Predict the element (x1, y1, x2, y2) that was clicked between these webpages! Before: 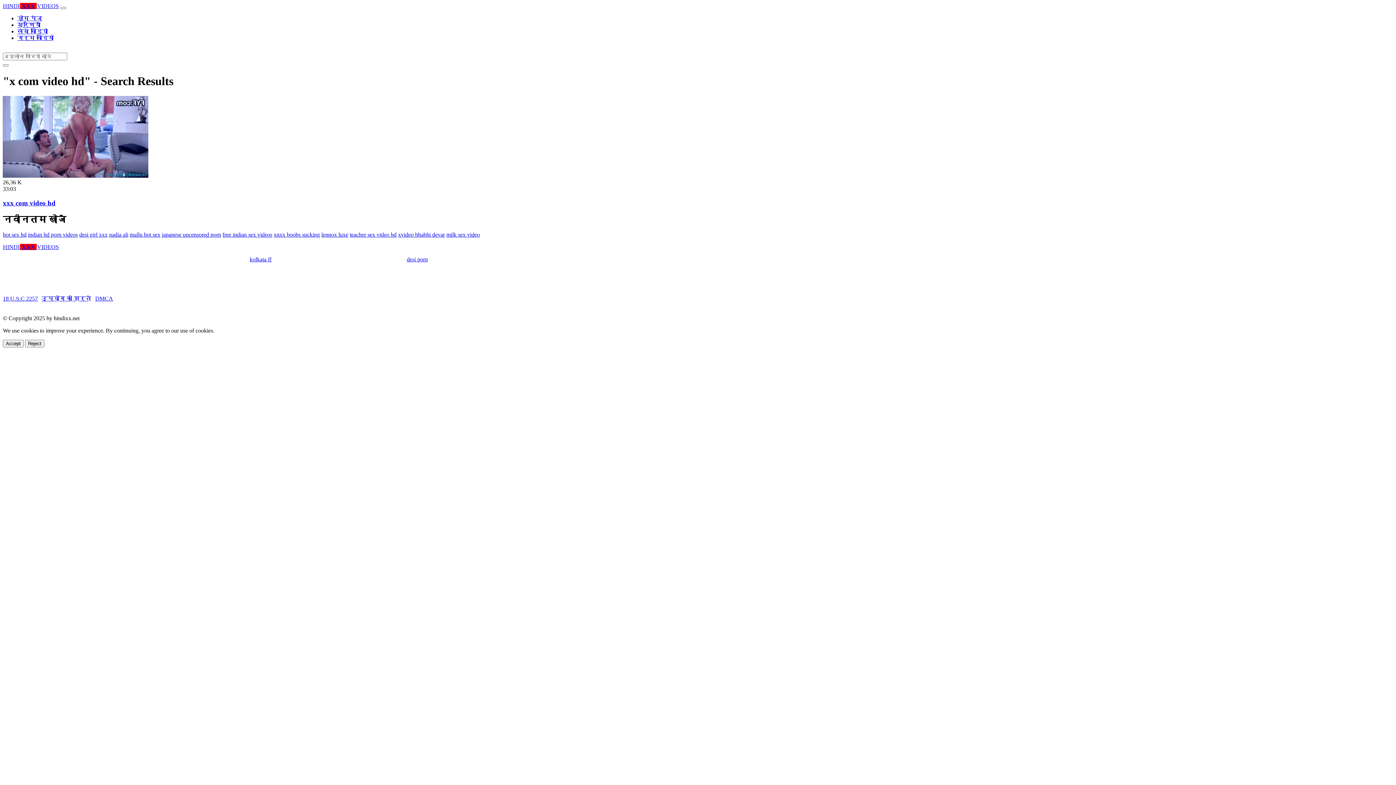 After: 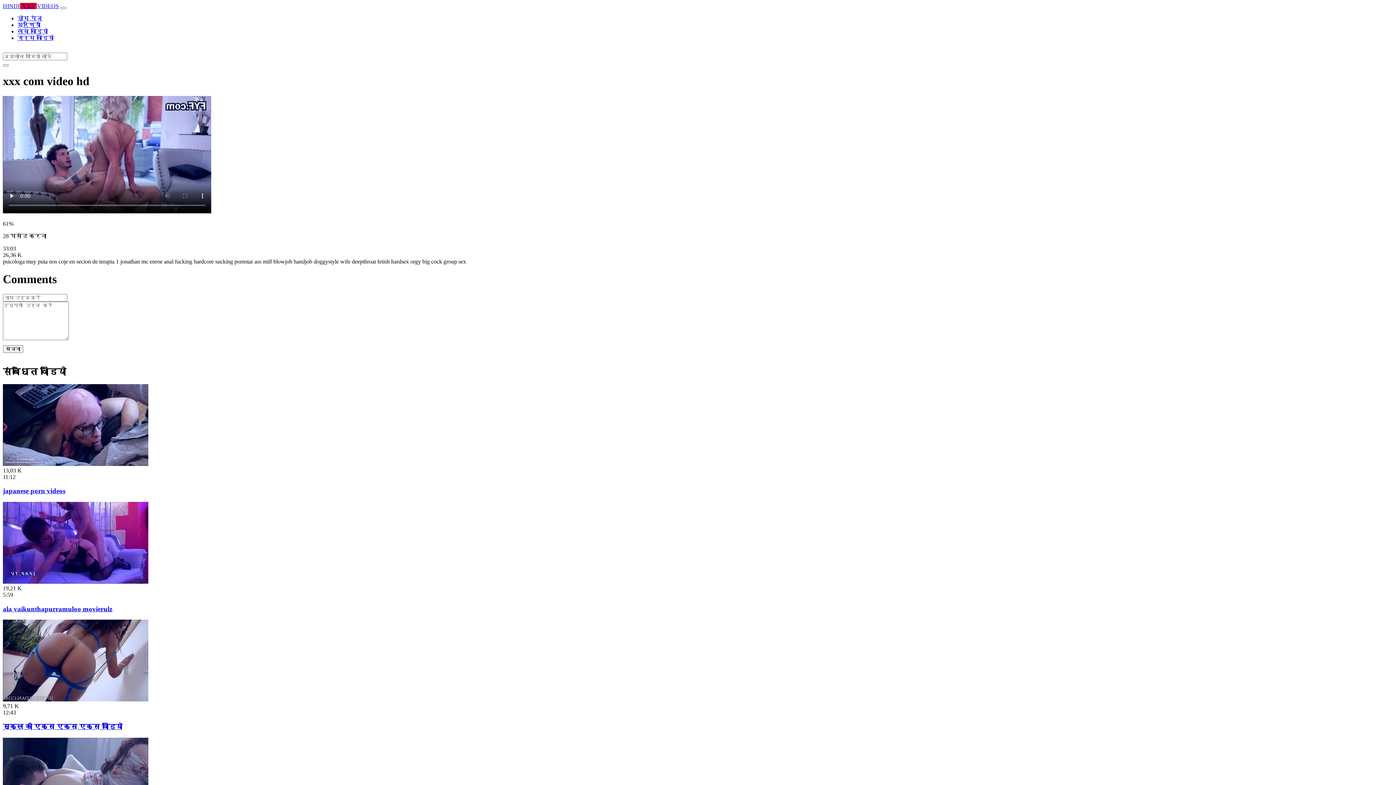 Action: bbox: (2, 172, 148, 178)